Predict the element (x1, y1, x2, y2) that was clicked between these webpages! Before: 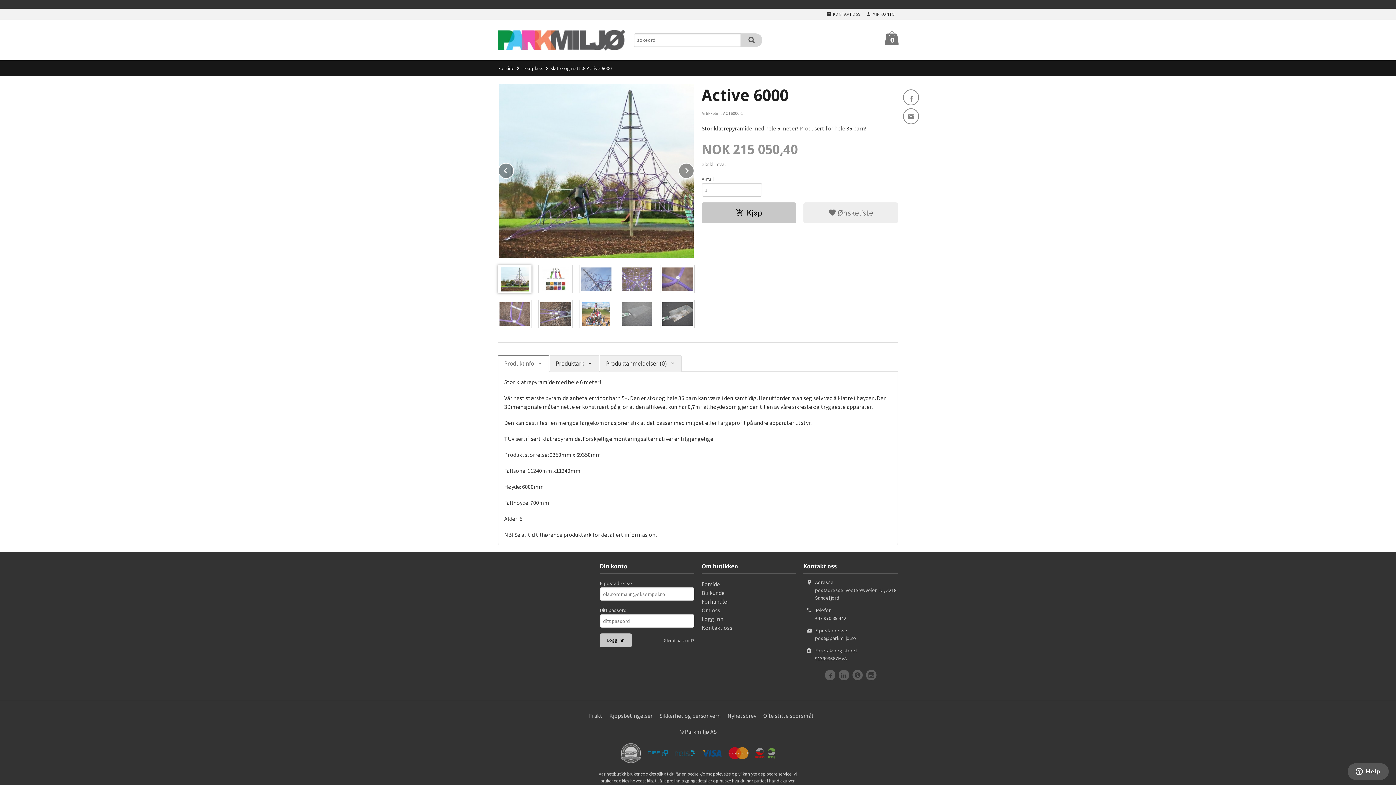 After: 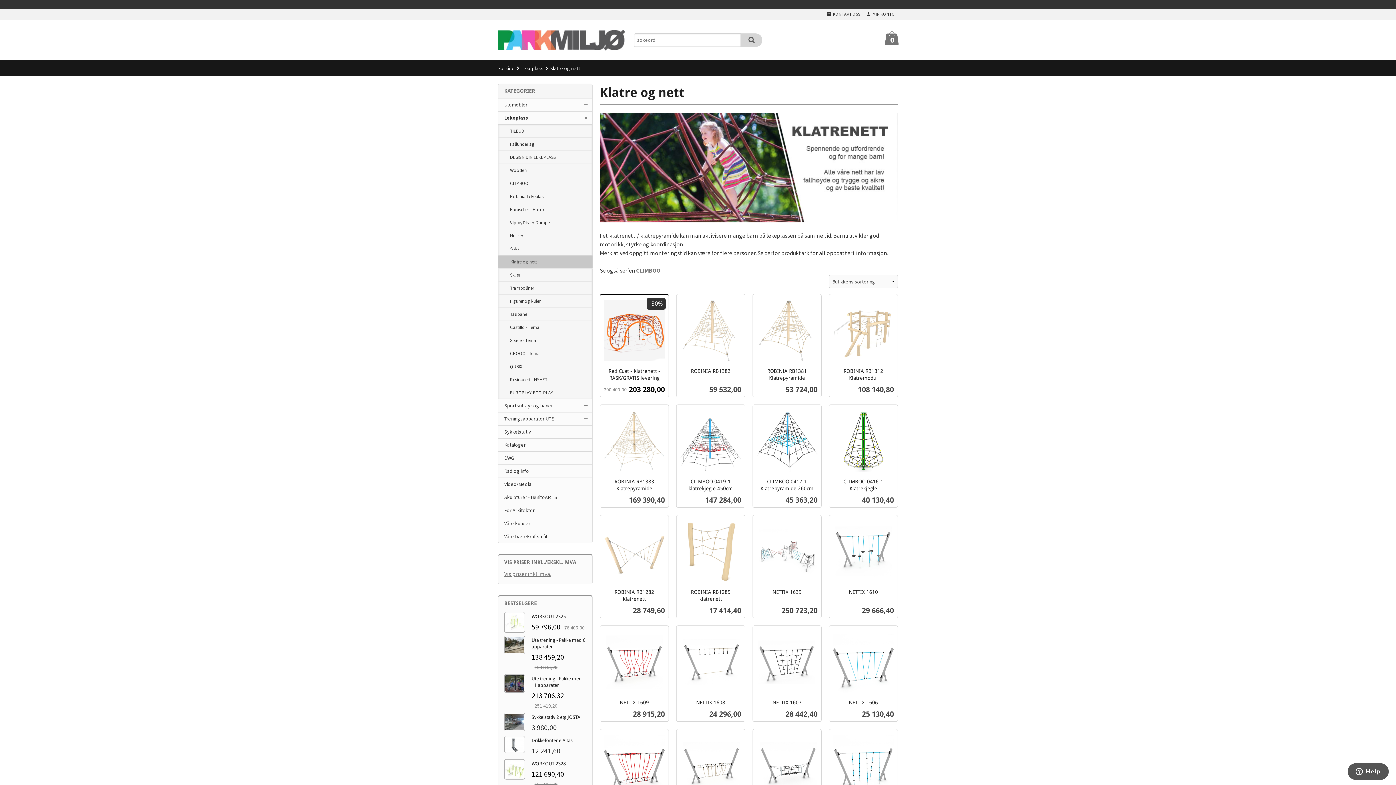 Action: label: Klatre og nett bbox: (550, 60, 580, 76)